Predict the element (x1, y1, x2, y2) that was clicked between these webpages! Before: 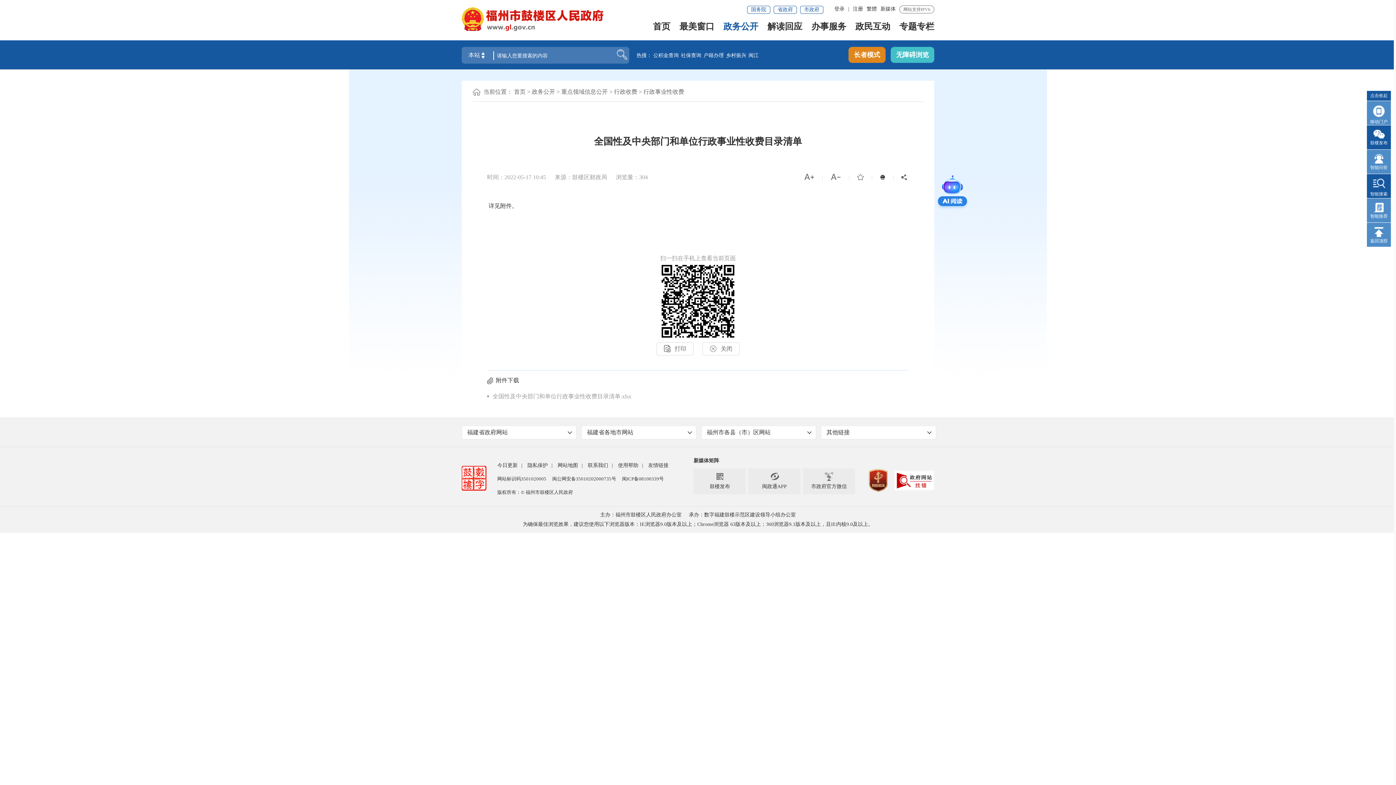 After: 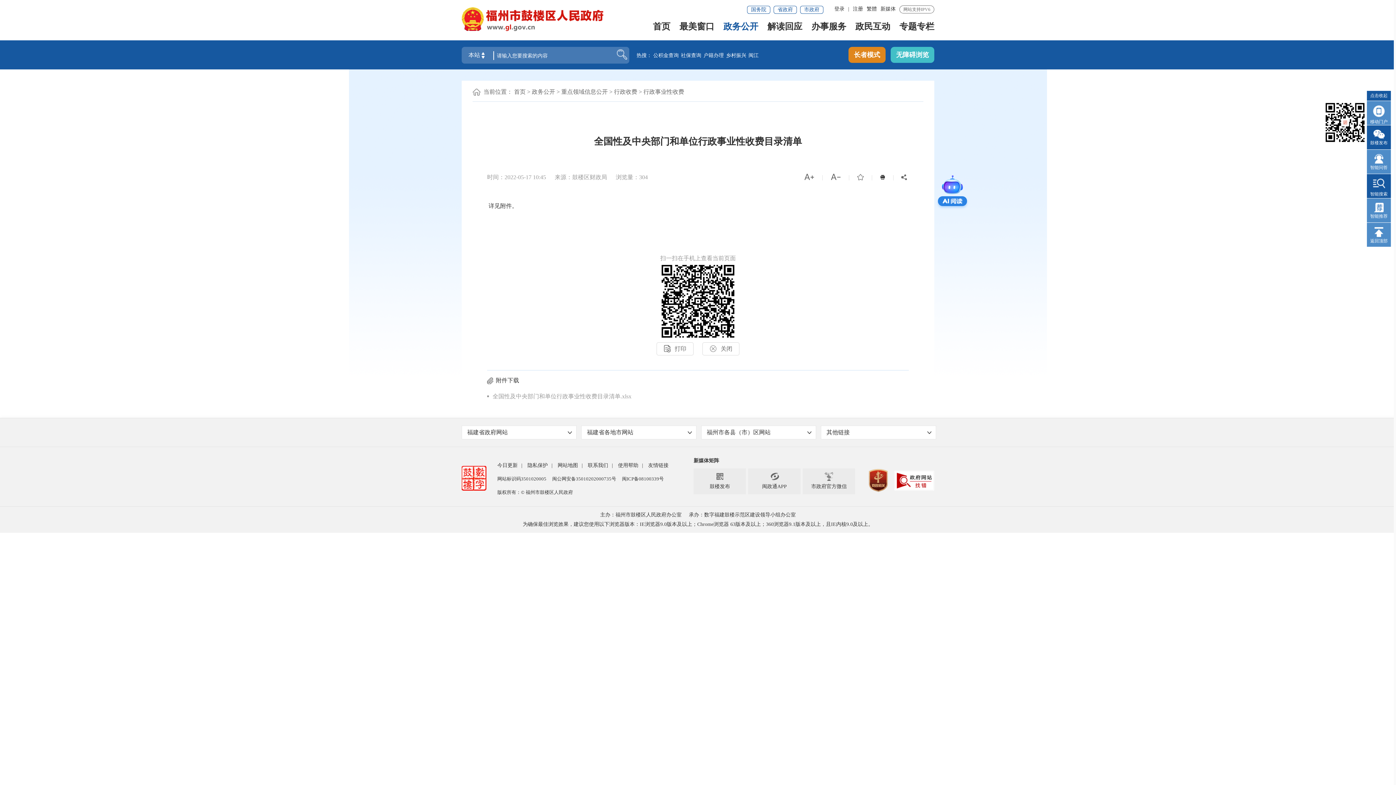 Action: label: 移动门户 bbox: (1367, 101, 1391, 125)